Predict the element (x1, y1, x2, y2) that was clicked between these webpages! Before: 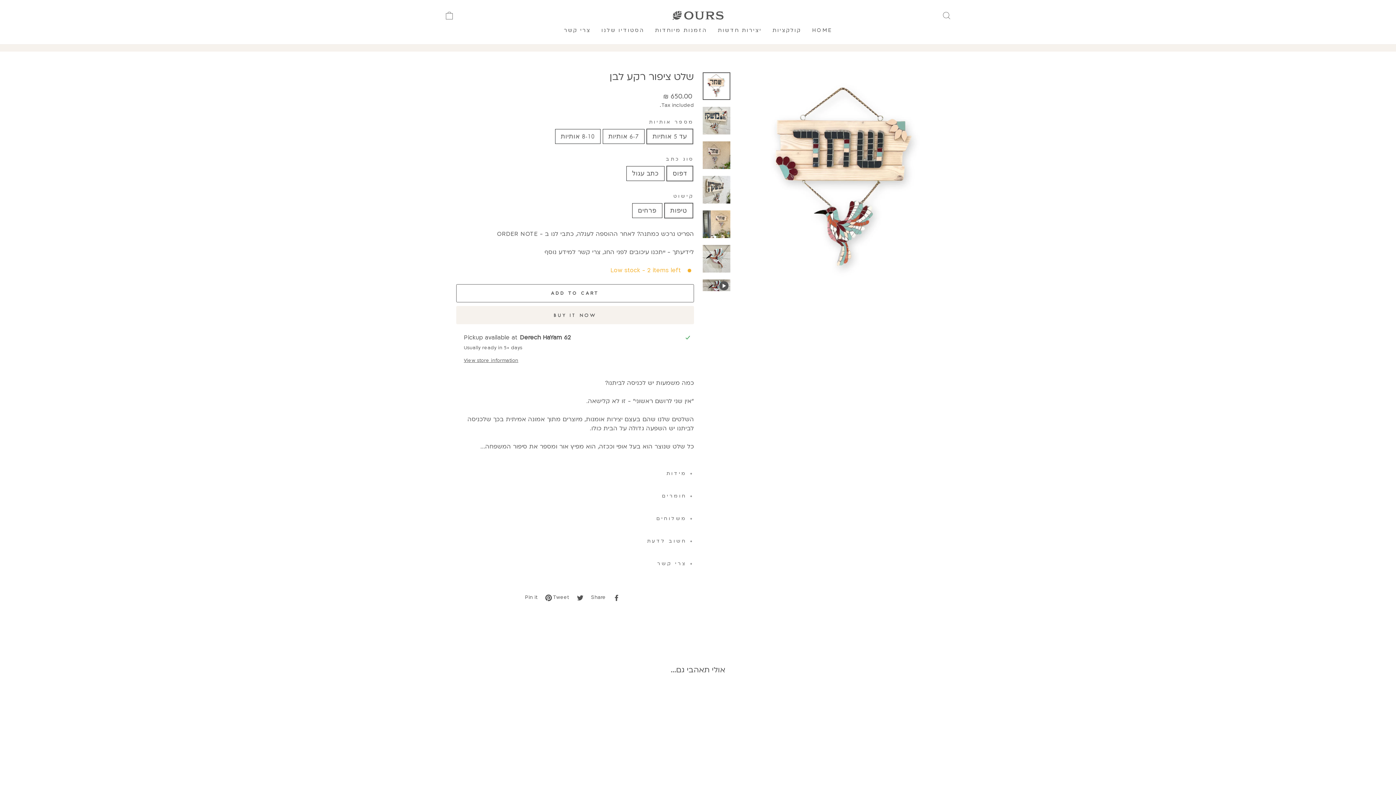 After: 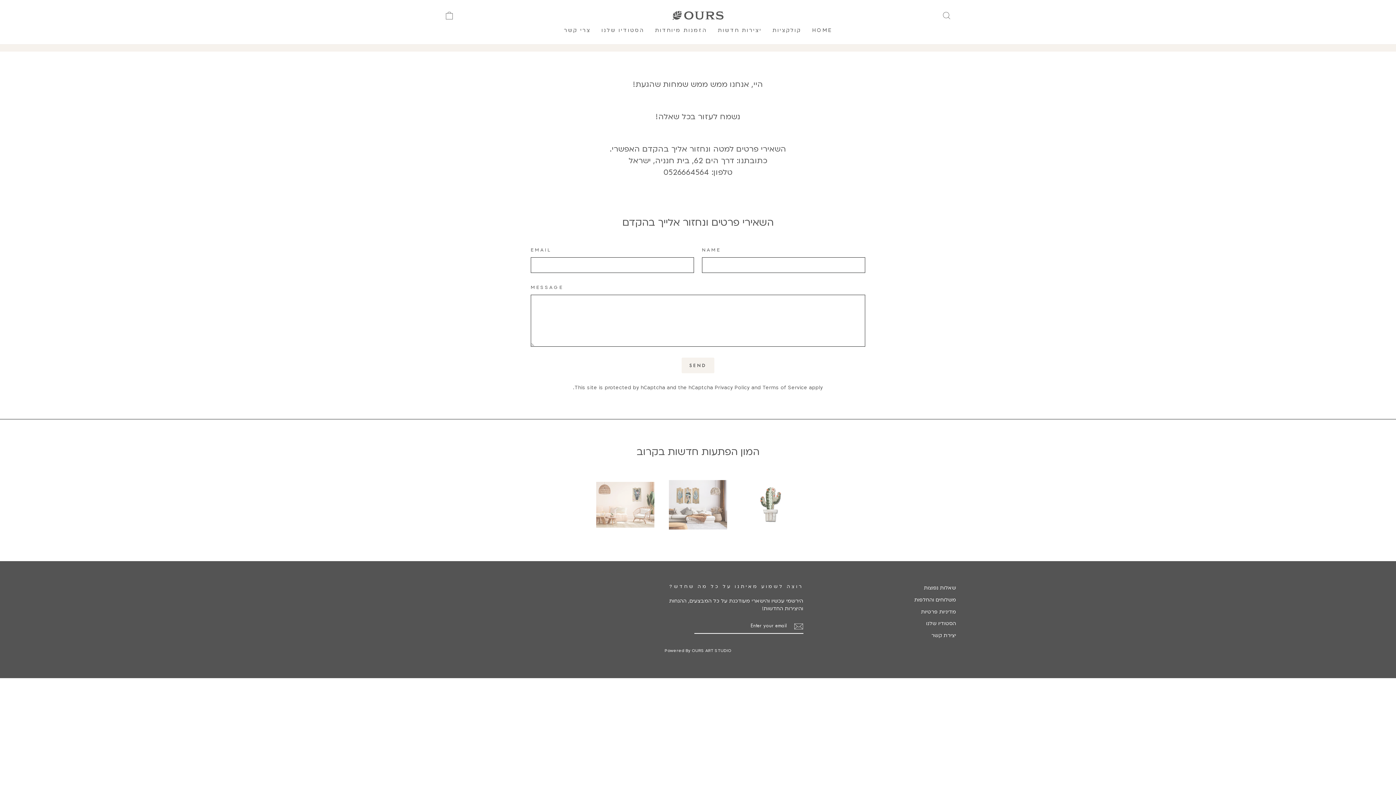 Action: bbox: (558, 23, 596, 37) label: צרי קשר